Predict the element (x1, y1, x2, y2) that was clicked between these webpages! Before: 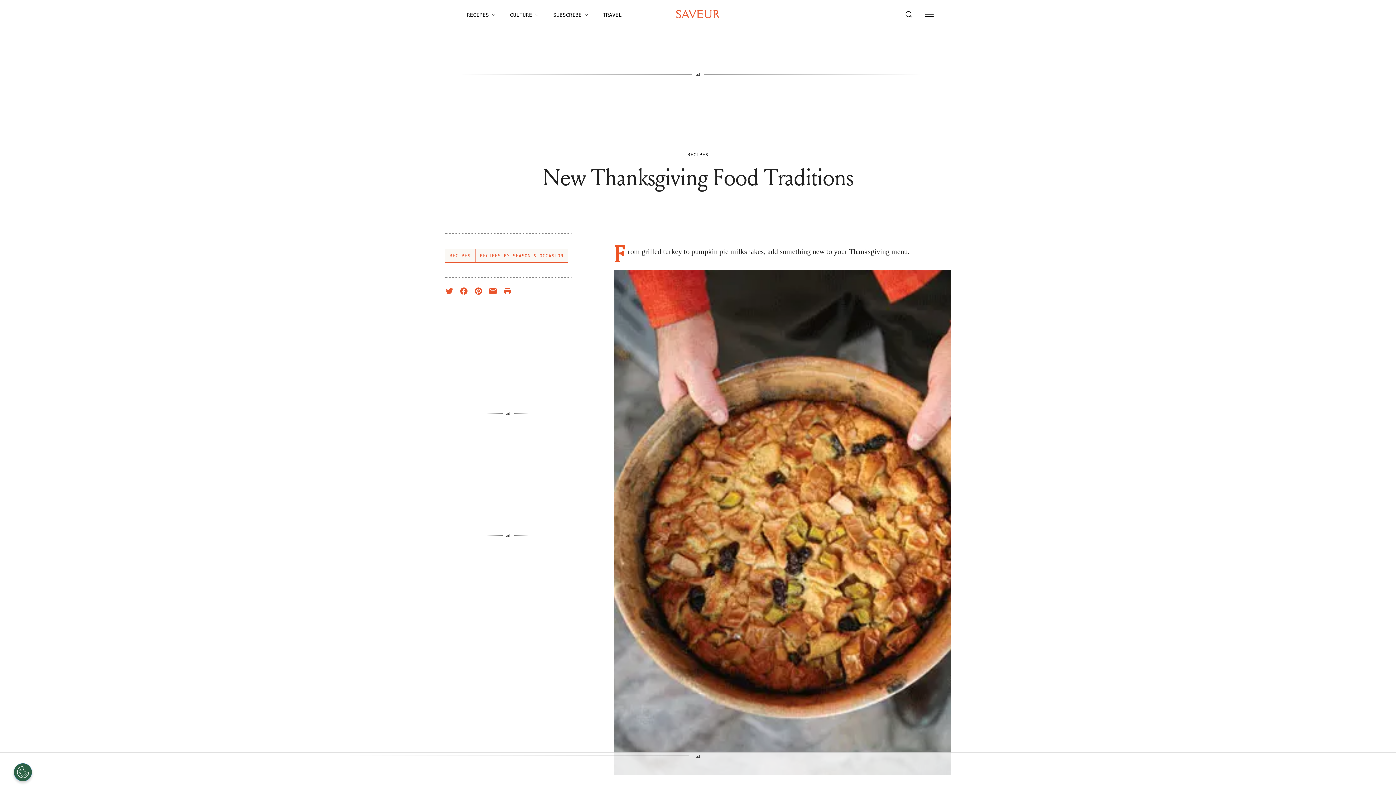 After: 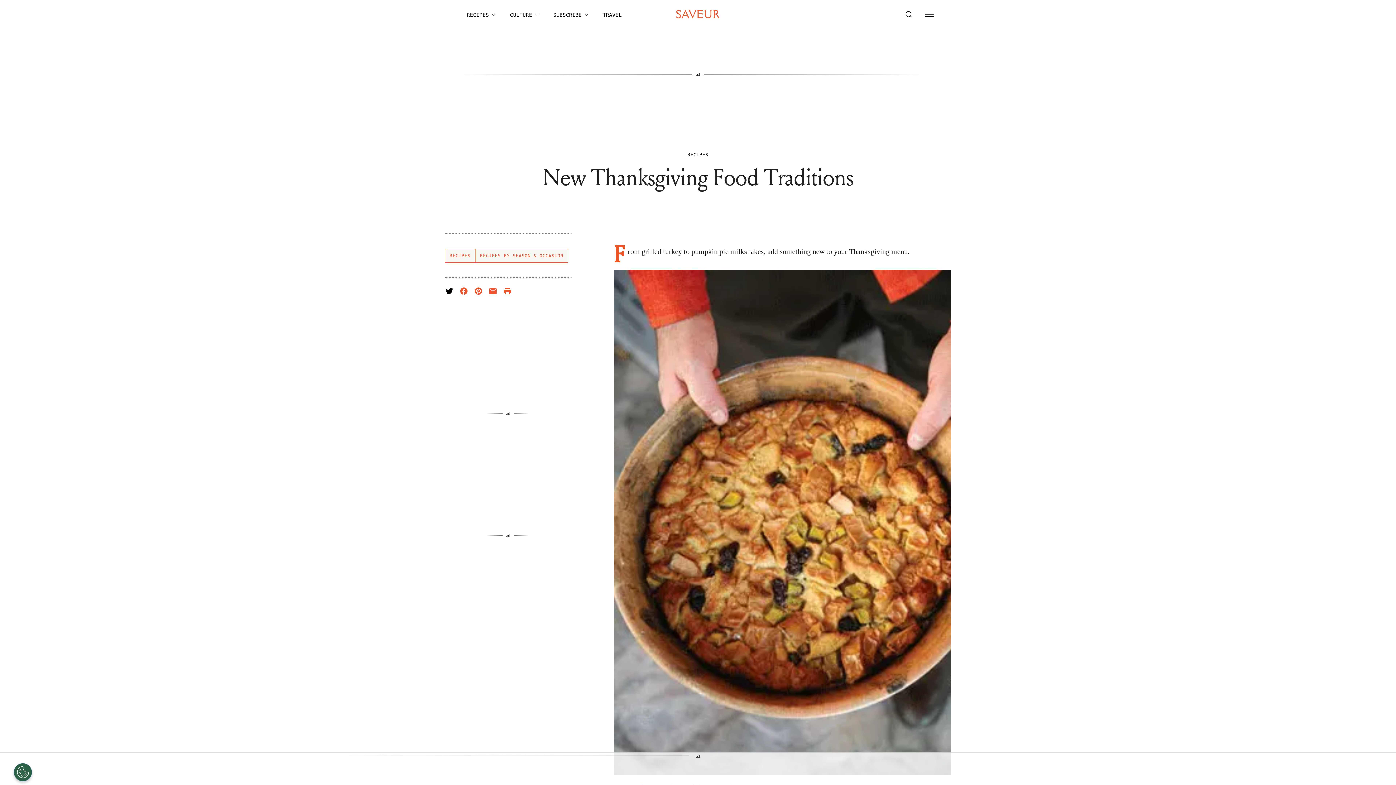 Action: bbox: (445, 287, 453, 295) label: Share on Twitter